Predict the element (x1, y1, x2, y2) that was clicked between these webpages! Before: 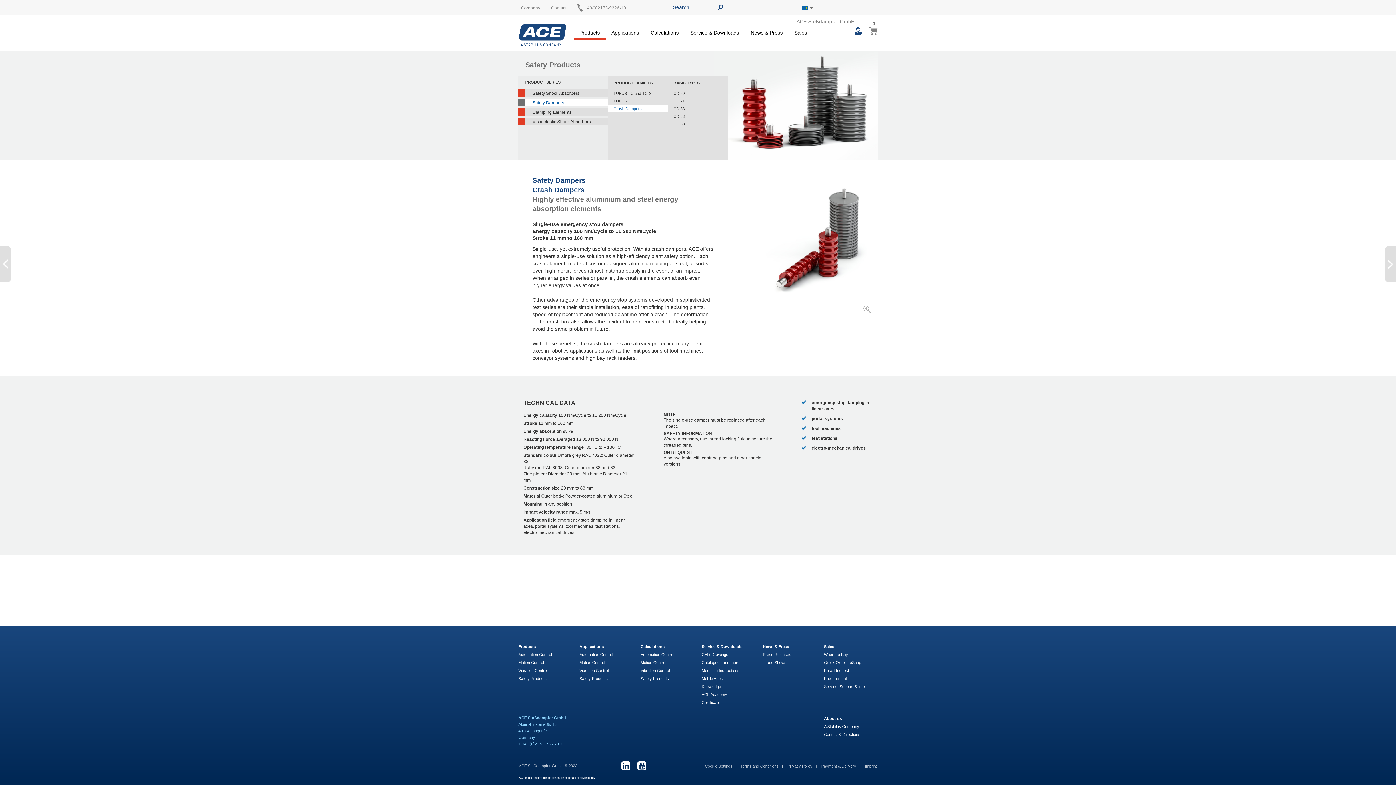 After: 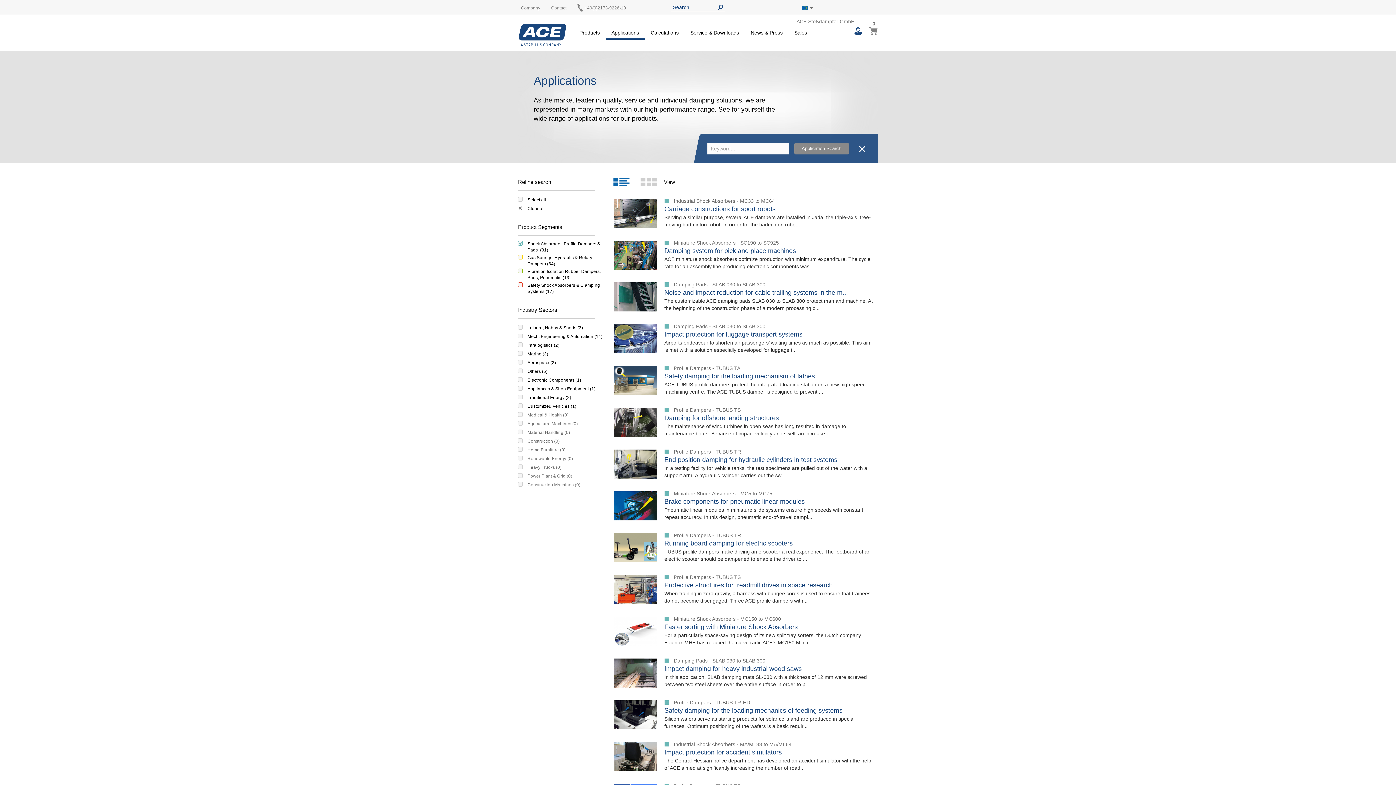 Action: bbox: (579, 652, 613, 657) label: Automation Control